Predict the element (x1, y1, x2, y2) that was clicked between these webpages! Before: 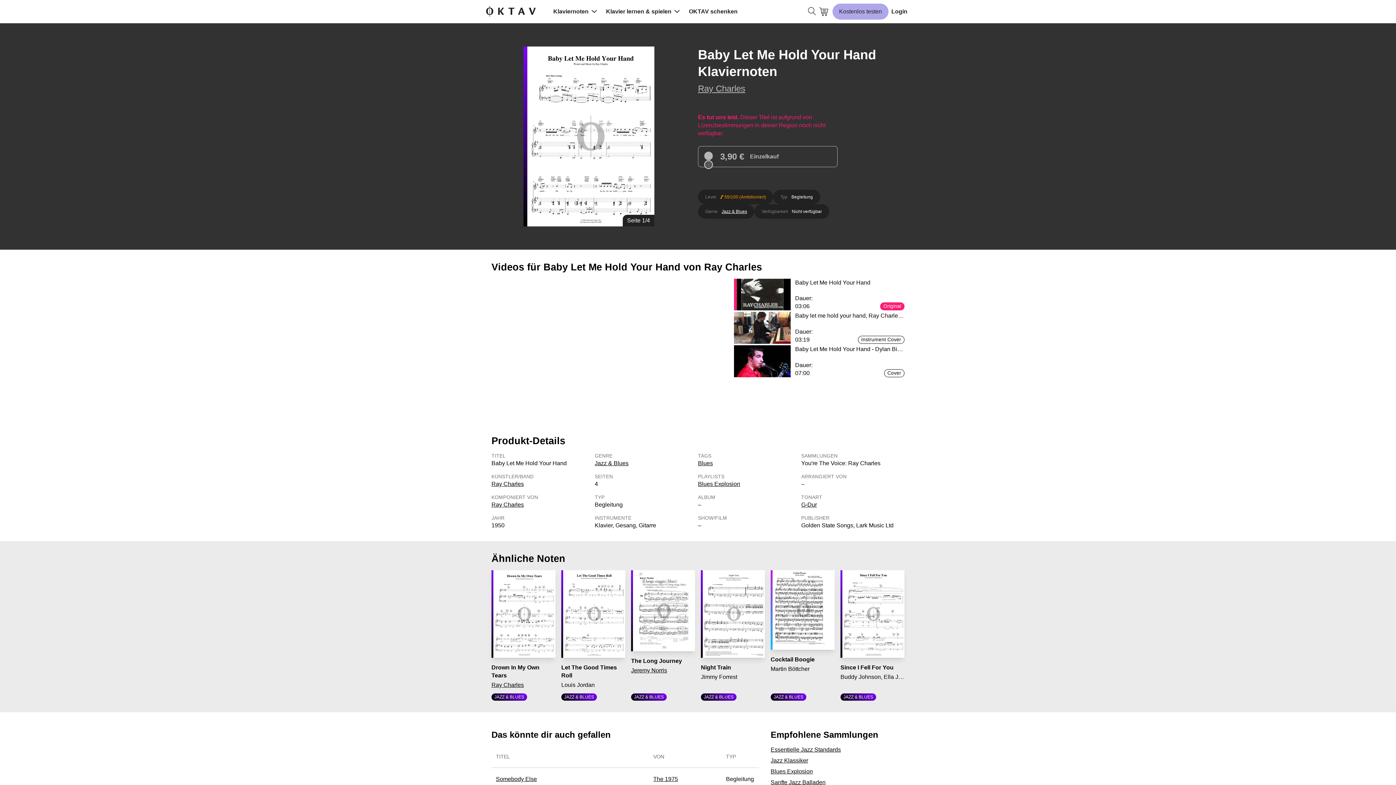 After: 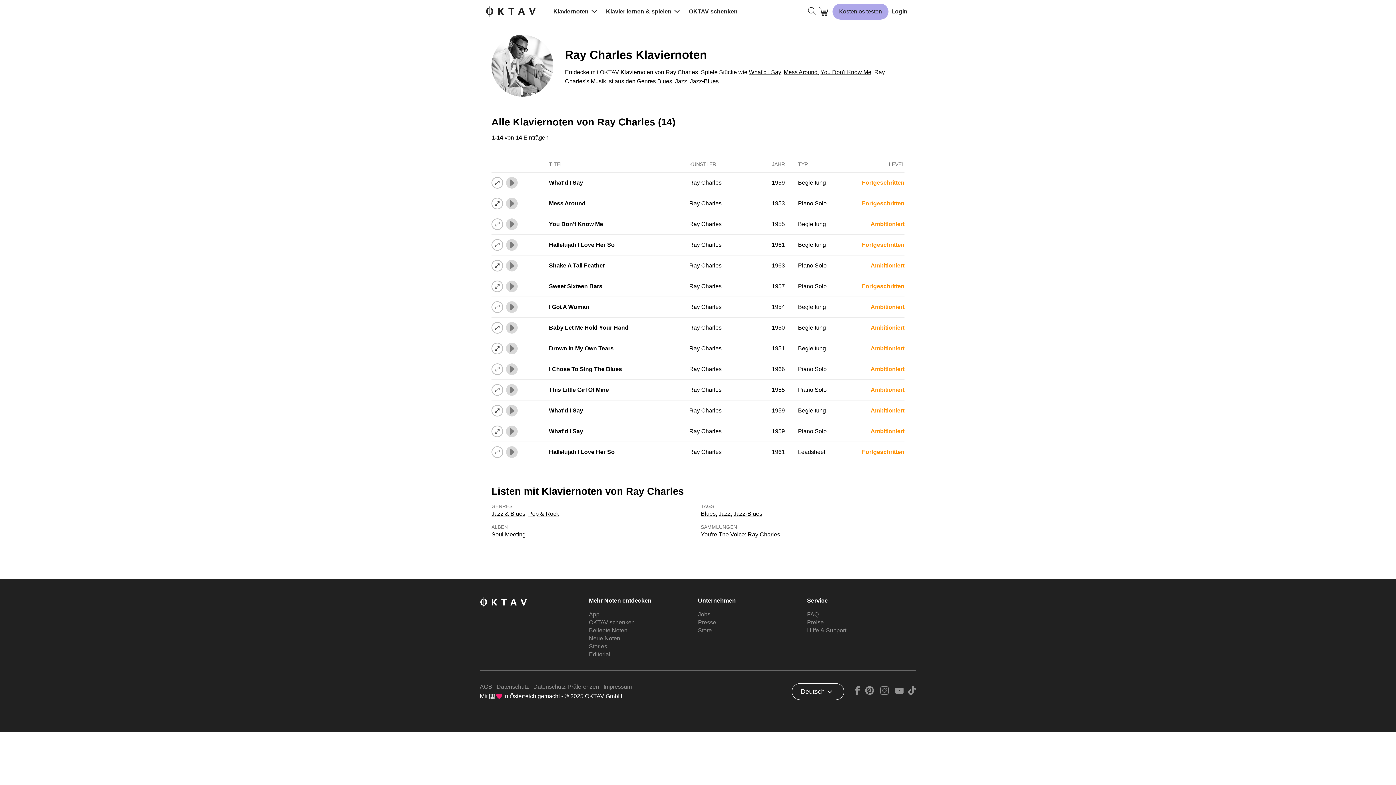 Action: label: Ray Charles bbox: (491, 682, 524, 688)